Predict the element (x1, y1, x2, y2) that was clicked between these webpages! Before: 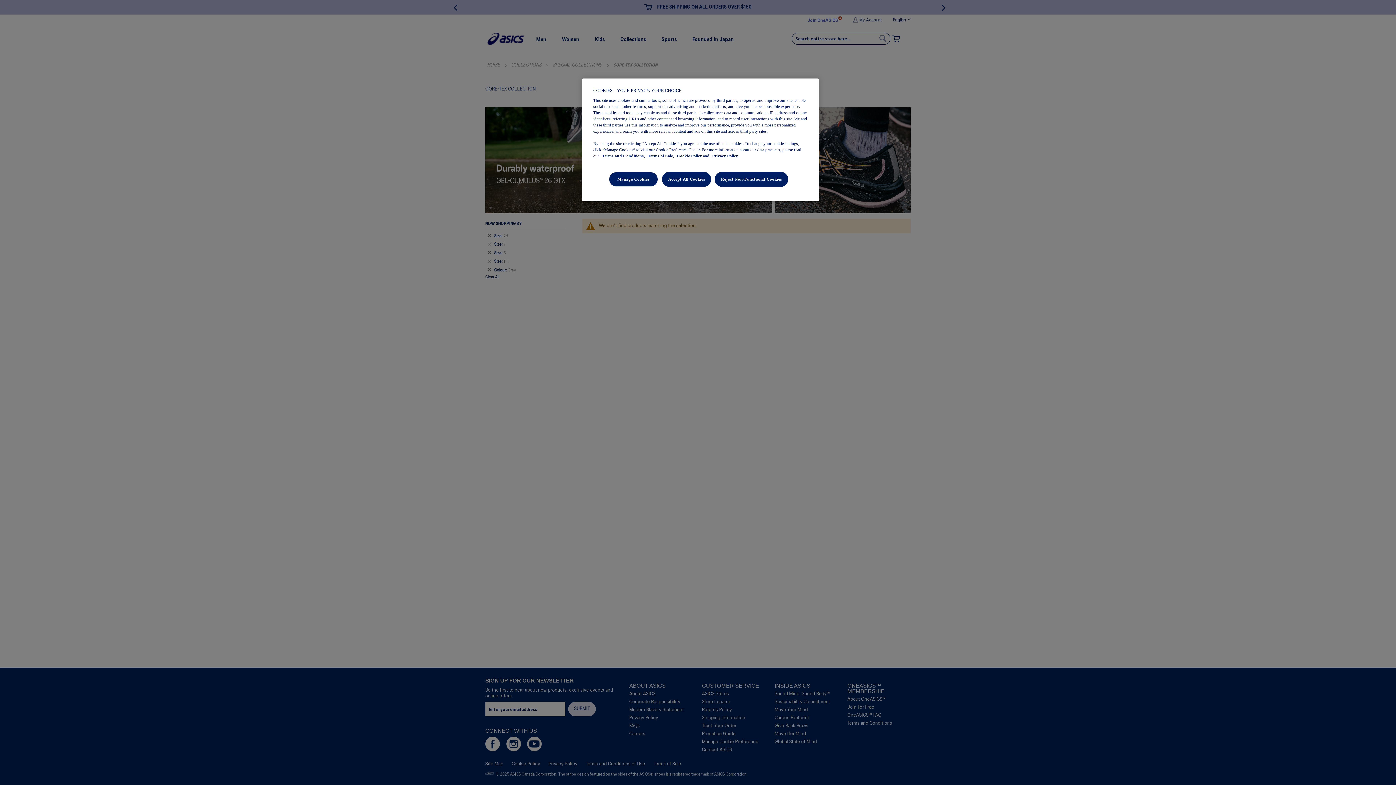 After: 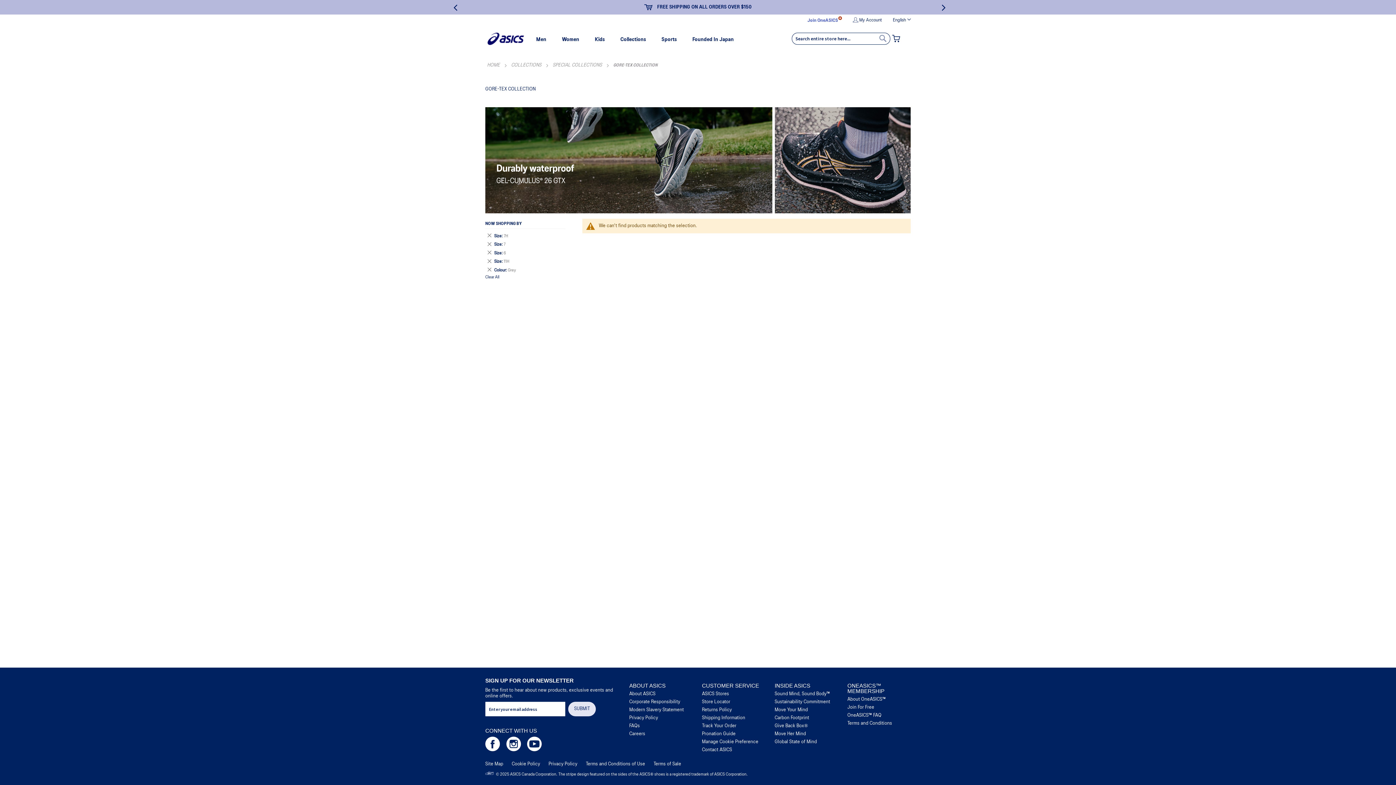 Action: label: Reject Non-Functional Cookies bbox: (714, 172, 788, 186)